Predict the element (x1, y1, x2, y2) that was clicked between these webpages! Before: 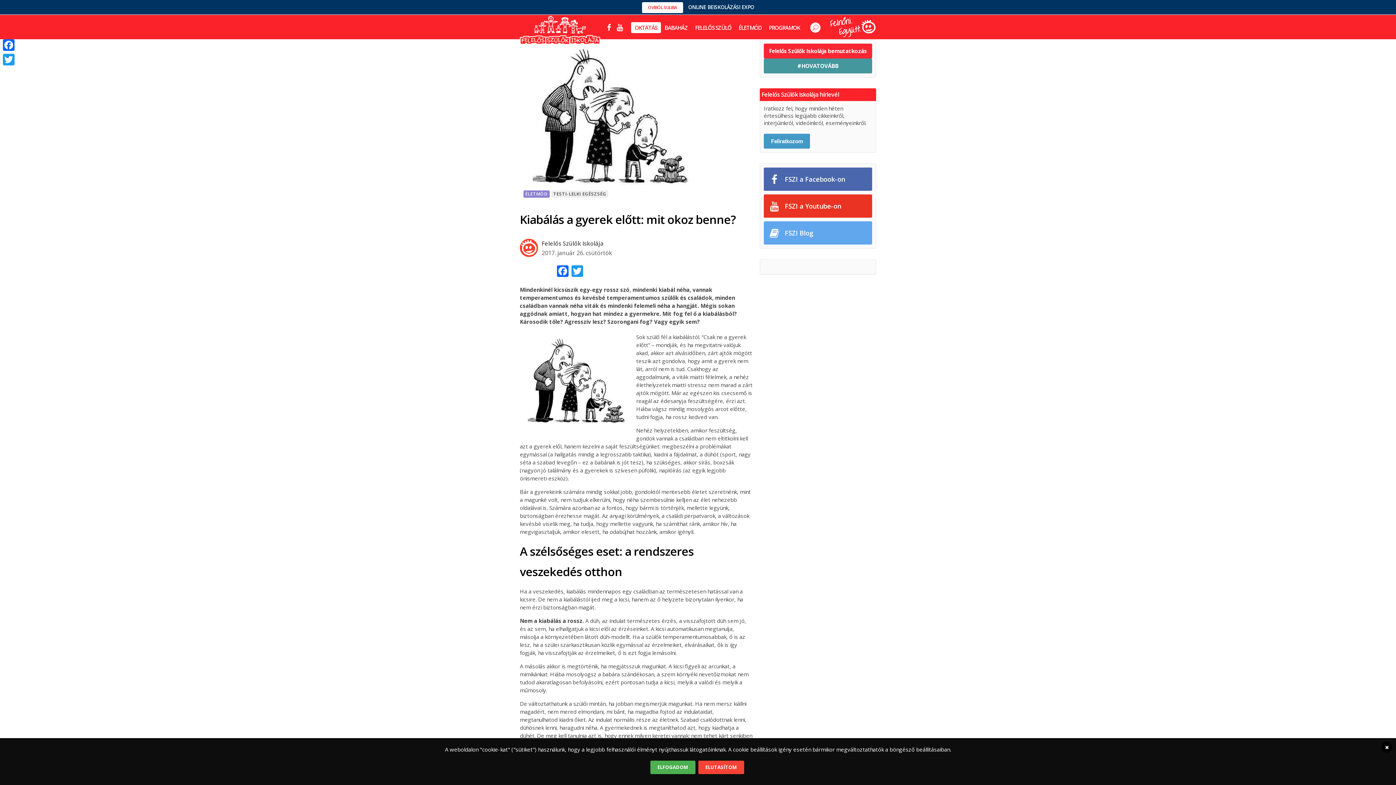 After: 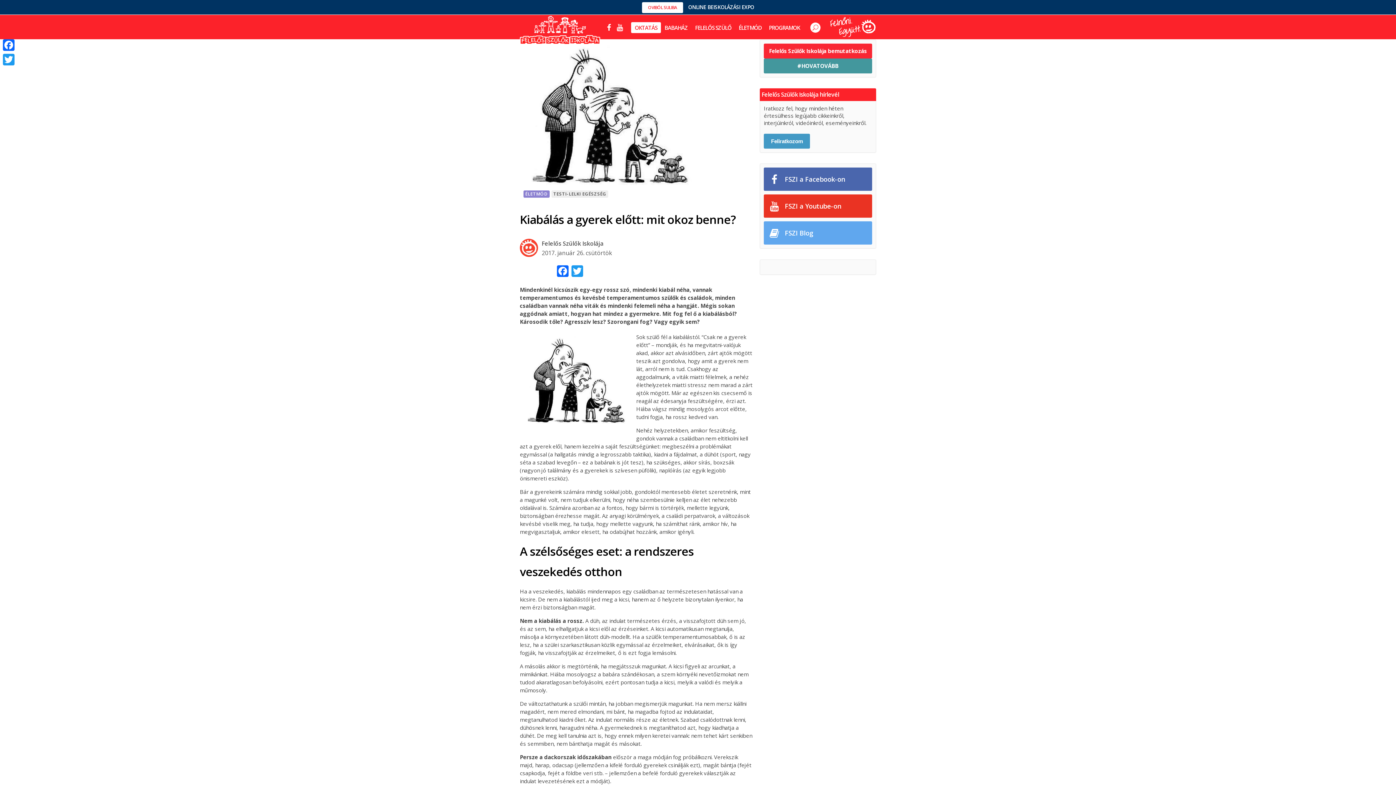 Action: bbox: (1381, 742, 1392, 753)